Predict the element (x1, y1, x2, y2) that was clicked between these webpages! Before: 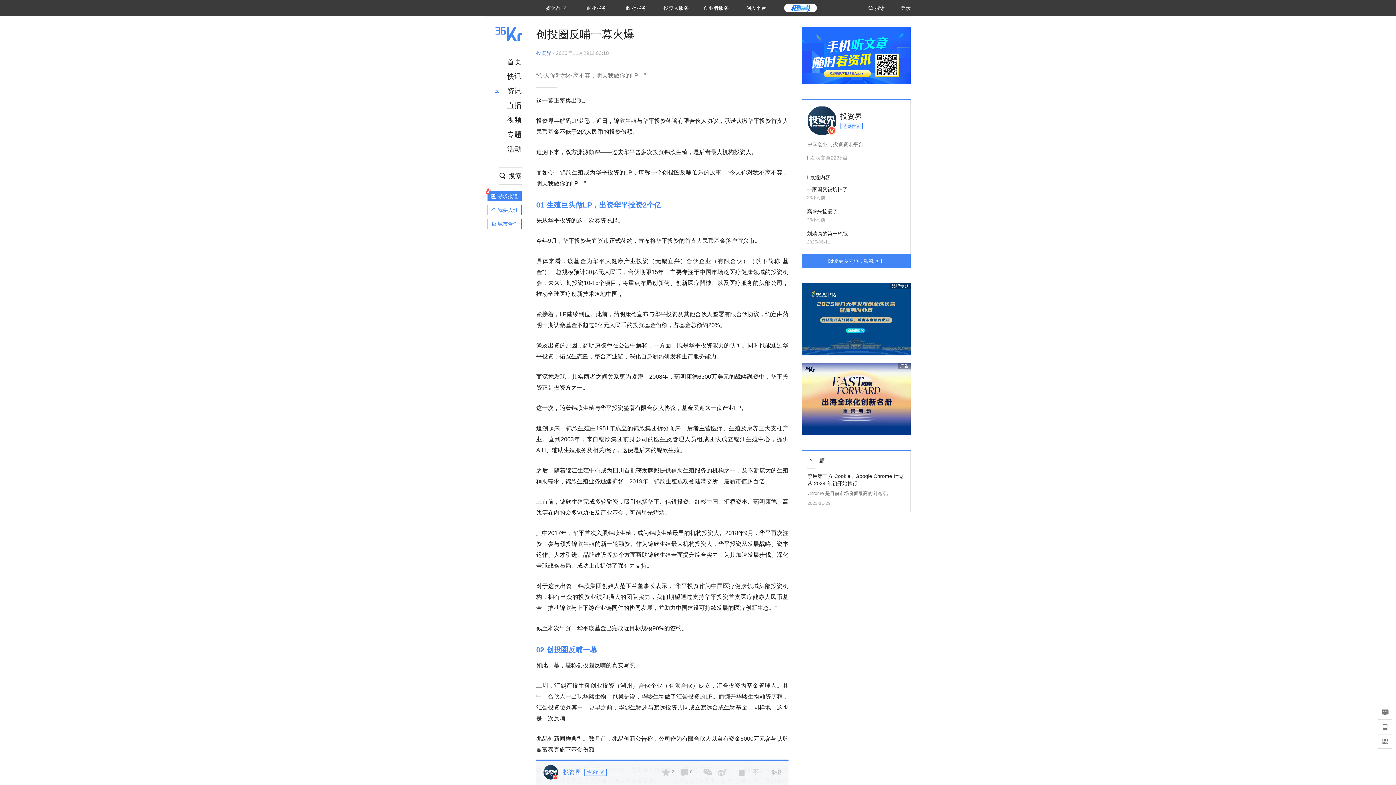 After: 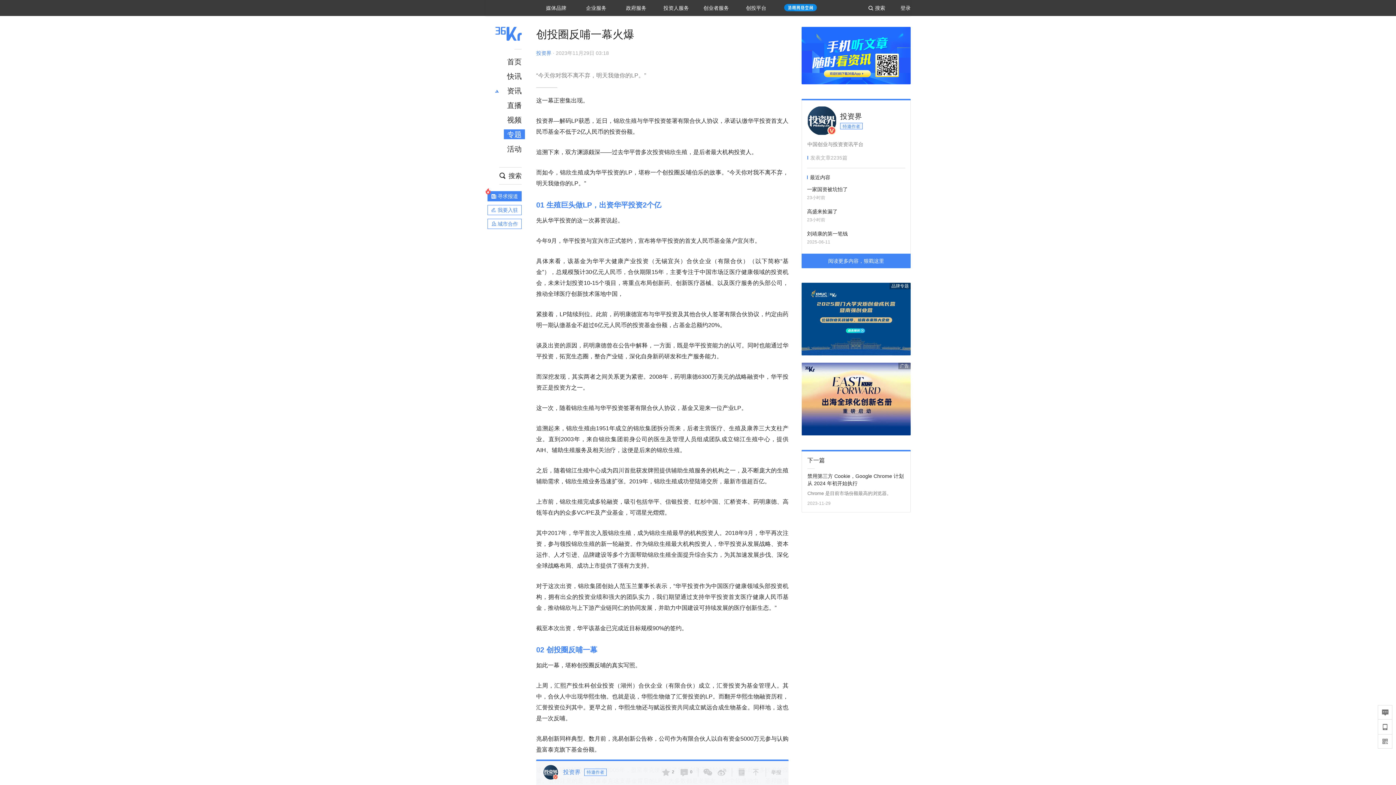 Action: label: 专题 bbox: (504, 129, 525, 139)